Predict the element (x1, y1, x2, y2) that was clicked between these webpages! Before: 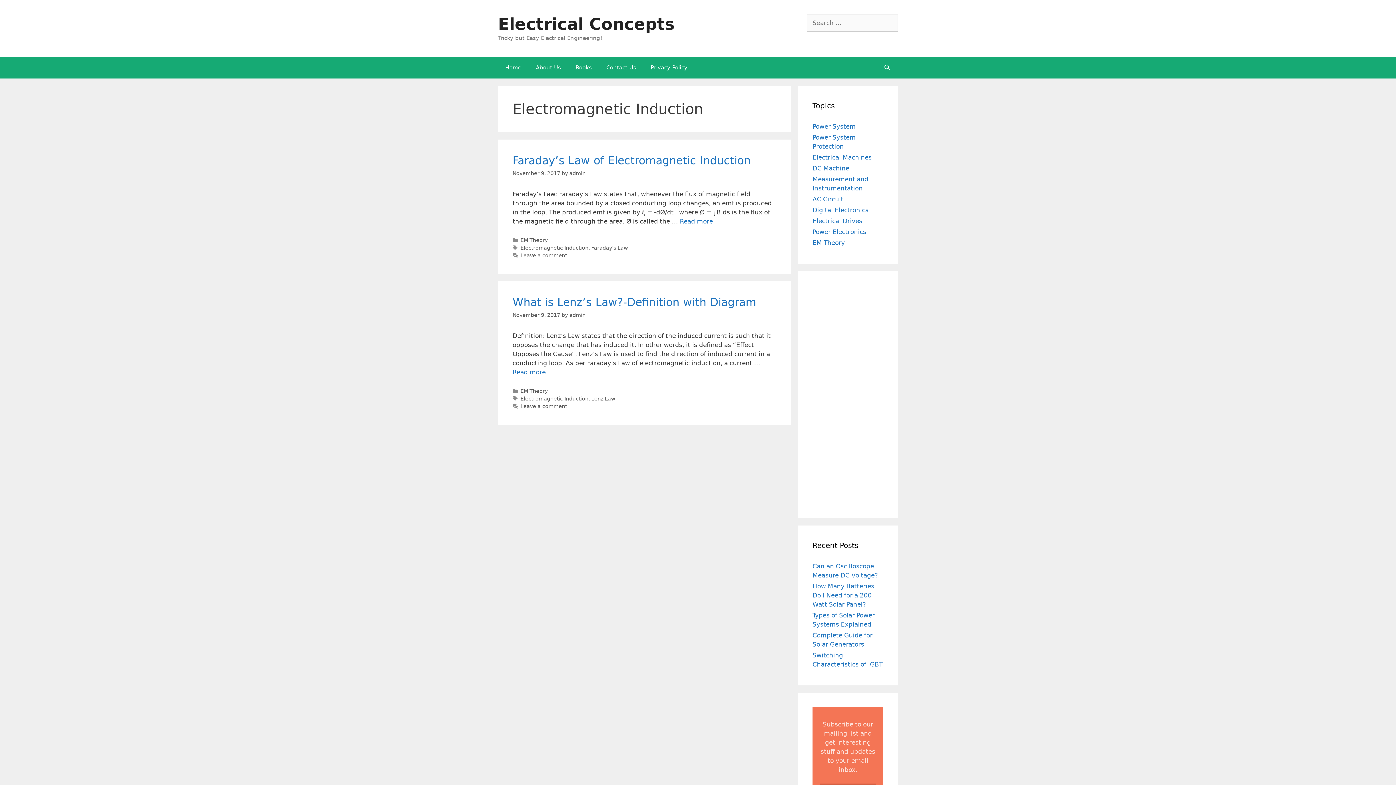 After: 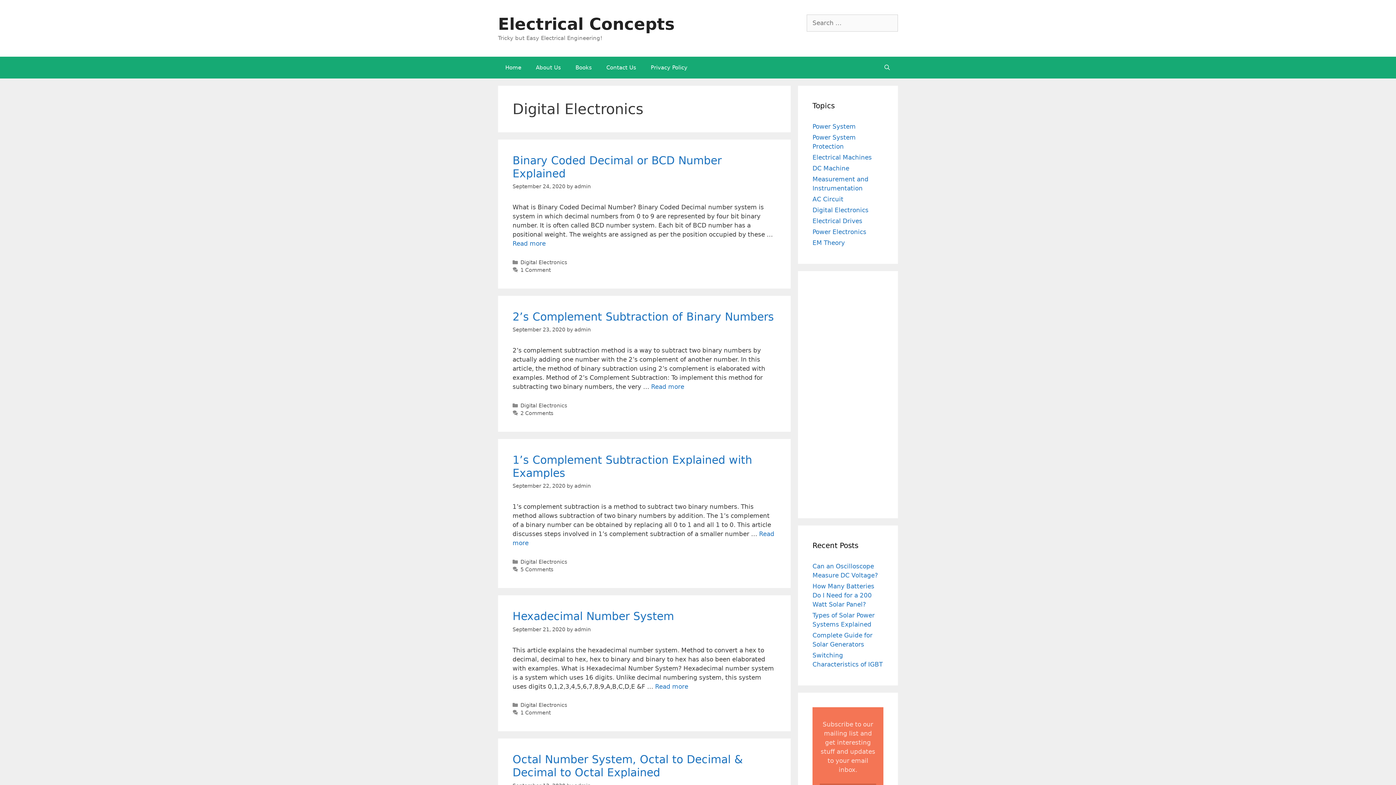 Action: label: Digital Electronics bbox: (812, 206, 868, 213)